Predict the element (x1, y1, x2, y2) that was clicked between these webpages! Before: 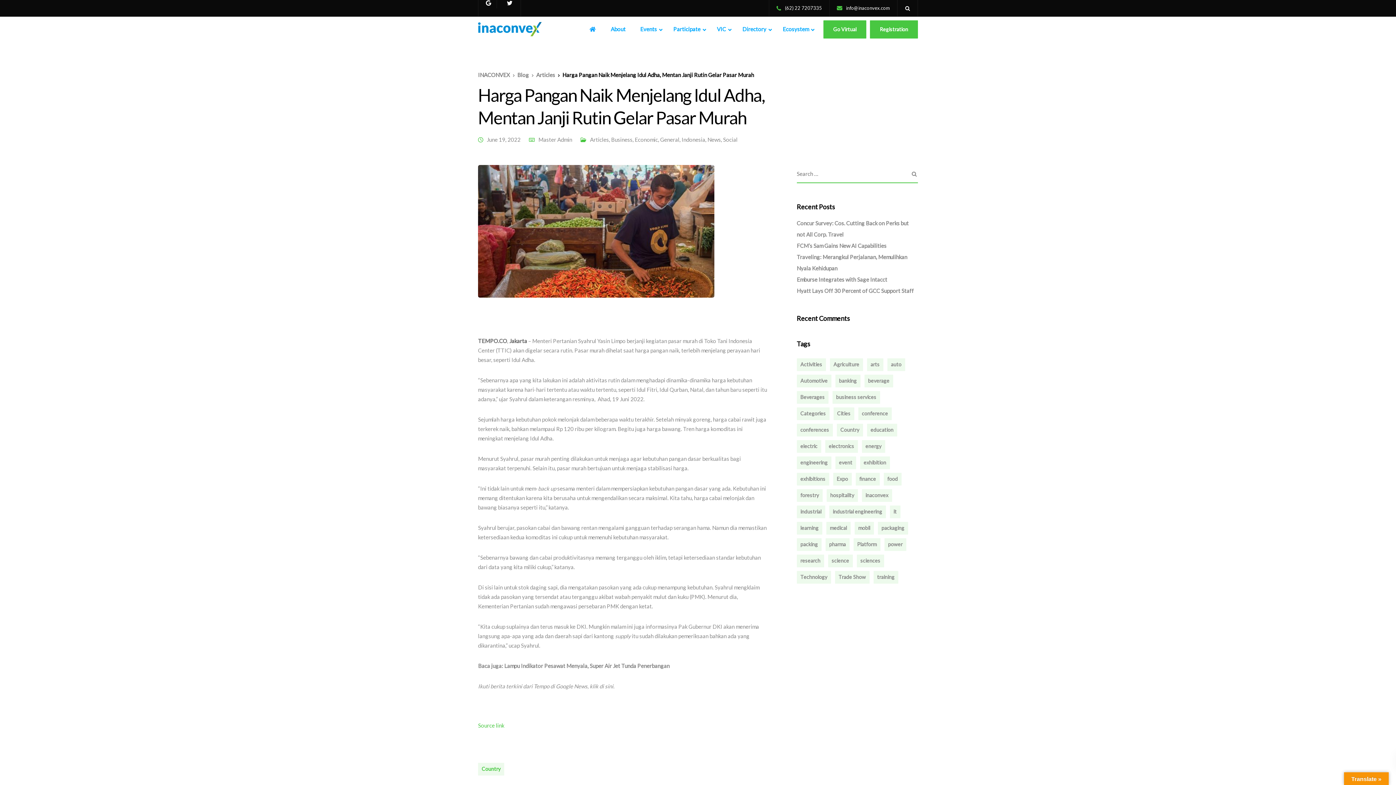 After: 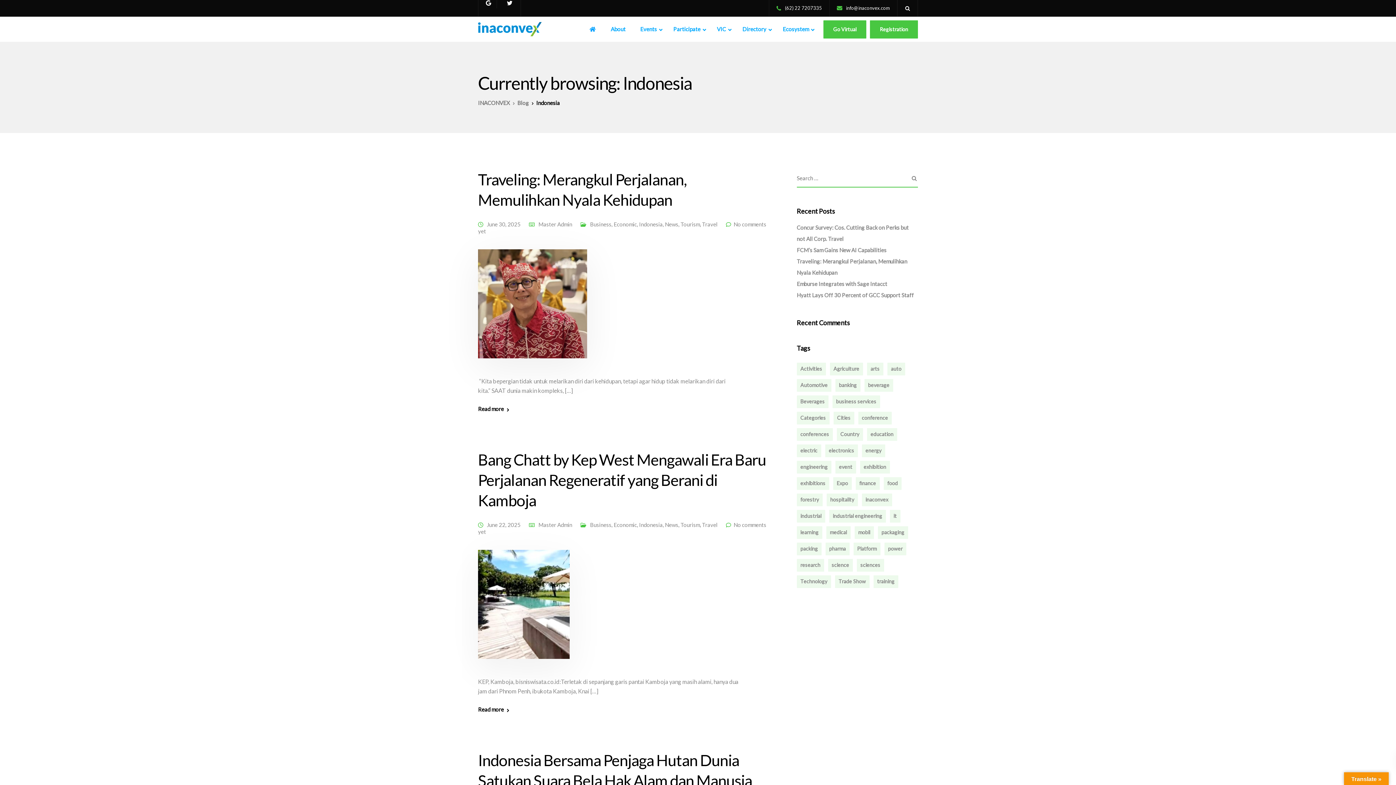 Action: label: Indonesia bbox: (681, 136, 705, 142)